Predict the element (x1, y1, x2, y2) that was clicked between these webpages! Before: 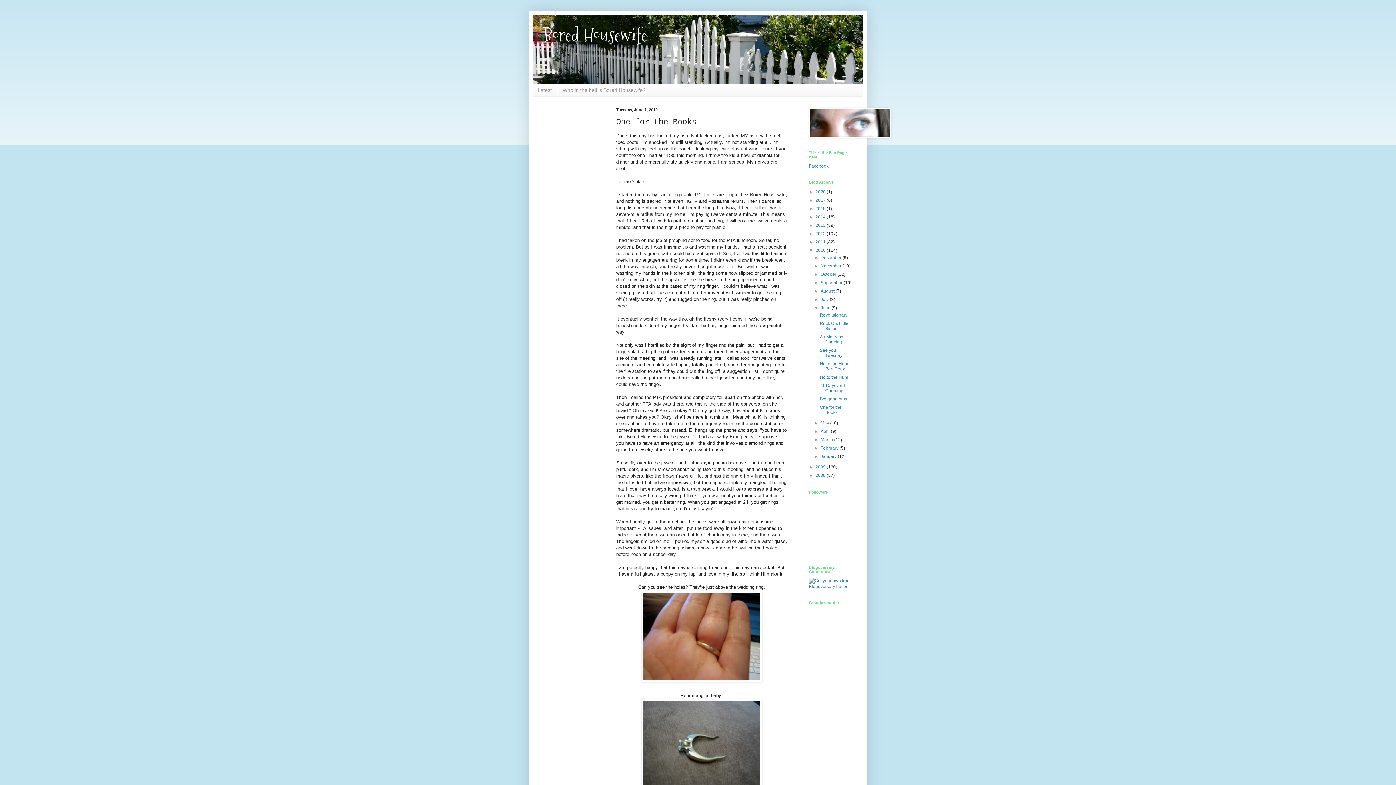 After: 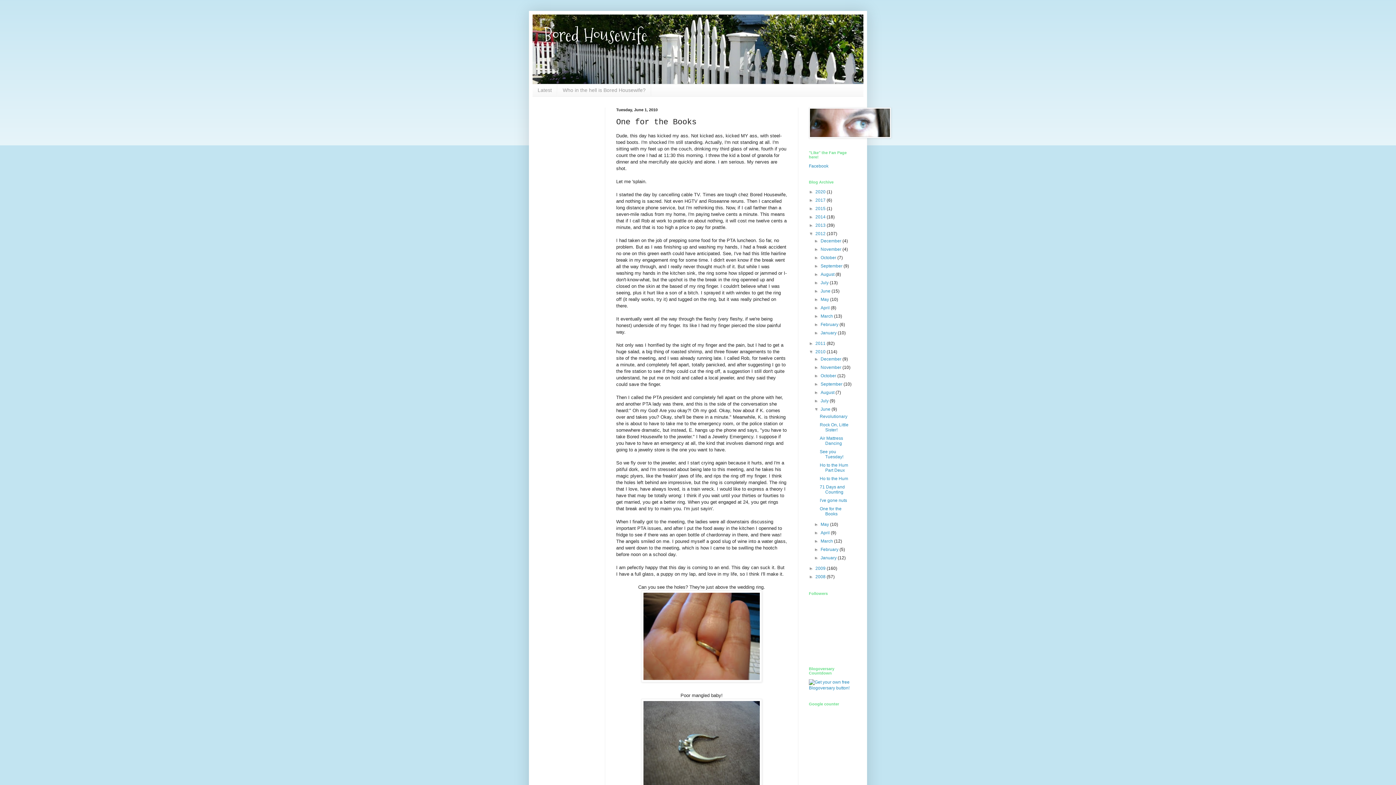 Action: bbox: (809, 231, 815, 236) label: ►  